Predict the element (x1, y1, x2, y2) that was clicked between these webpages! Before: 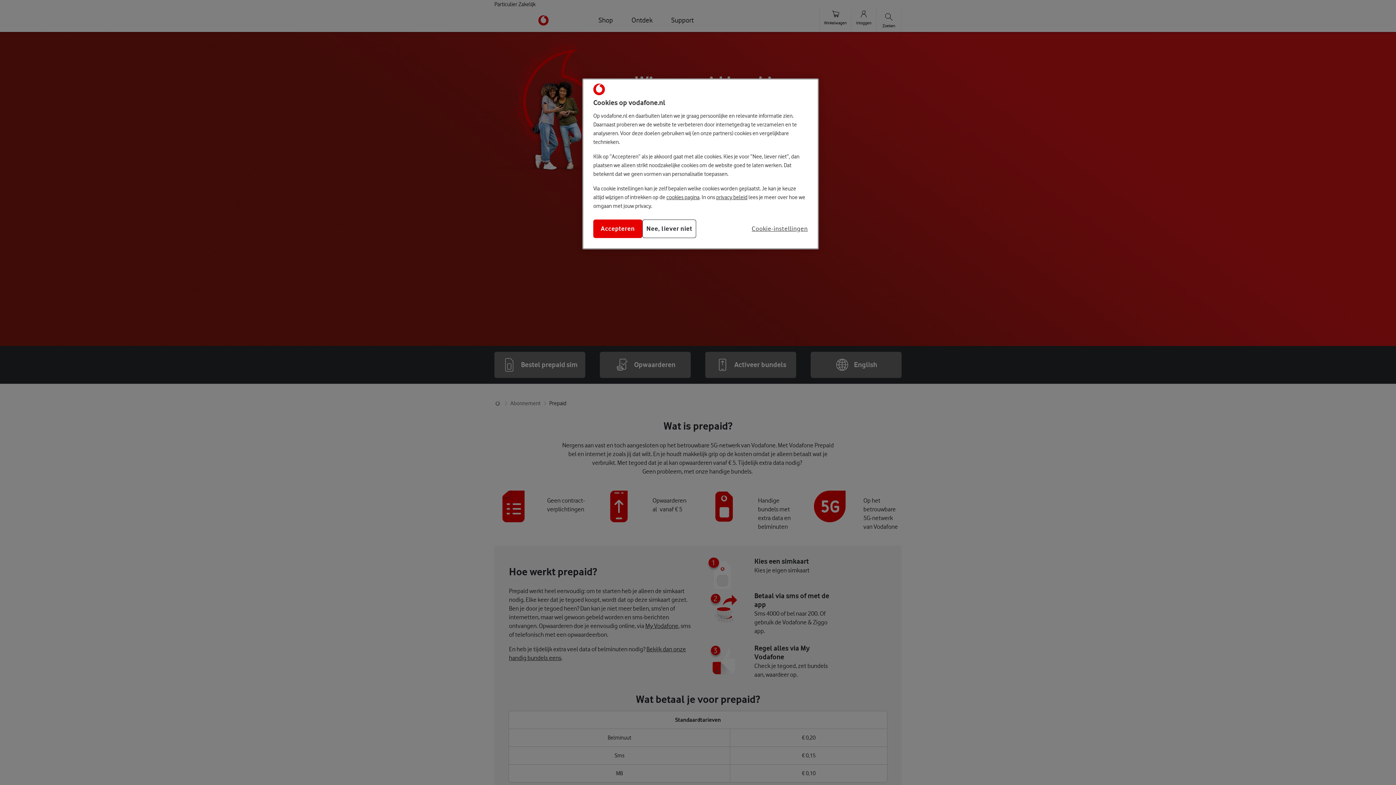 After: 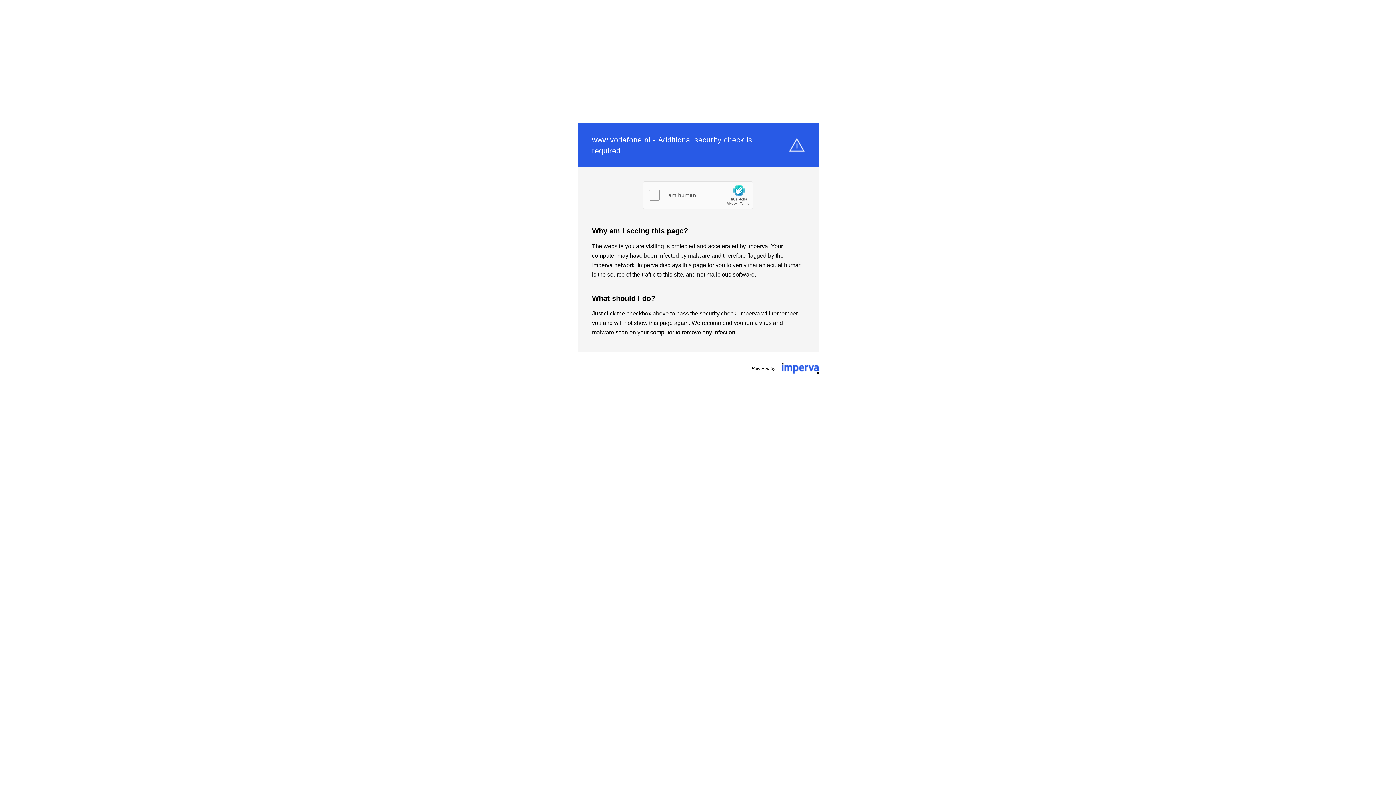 Action: label: privacy beleid bbox: (716, 194, 747, 200)